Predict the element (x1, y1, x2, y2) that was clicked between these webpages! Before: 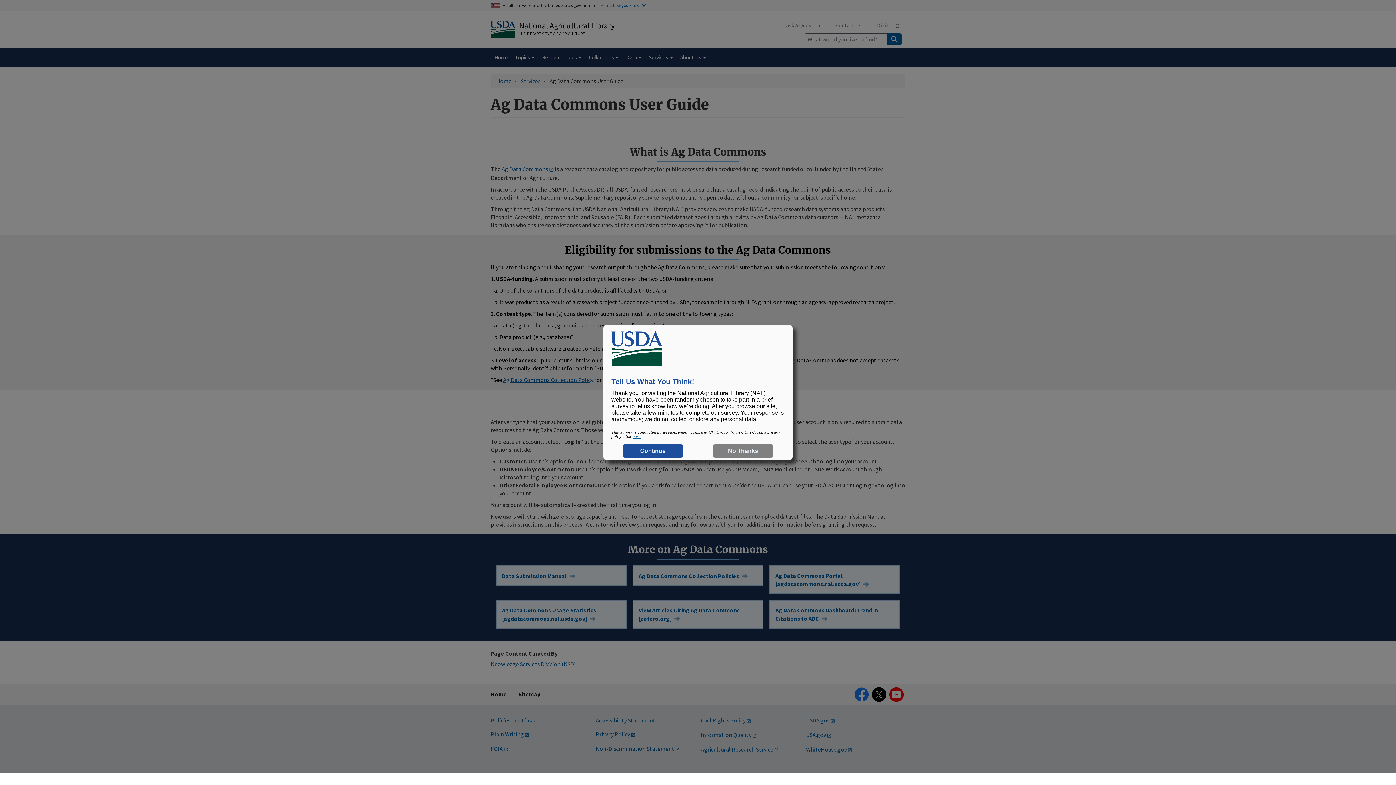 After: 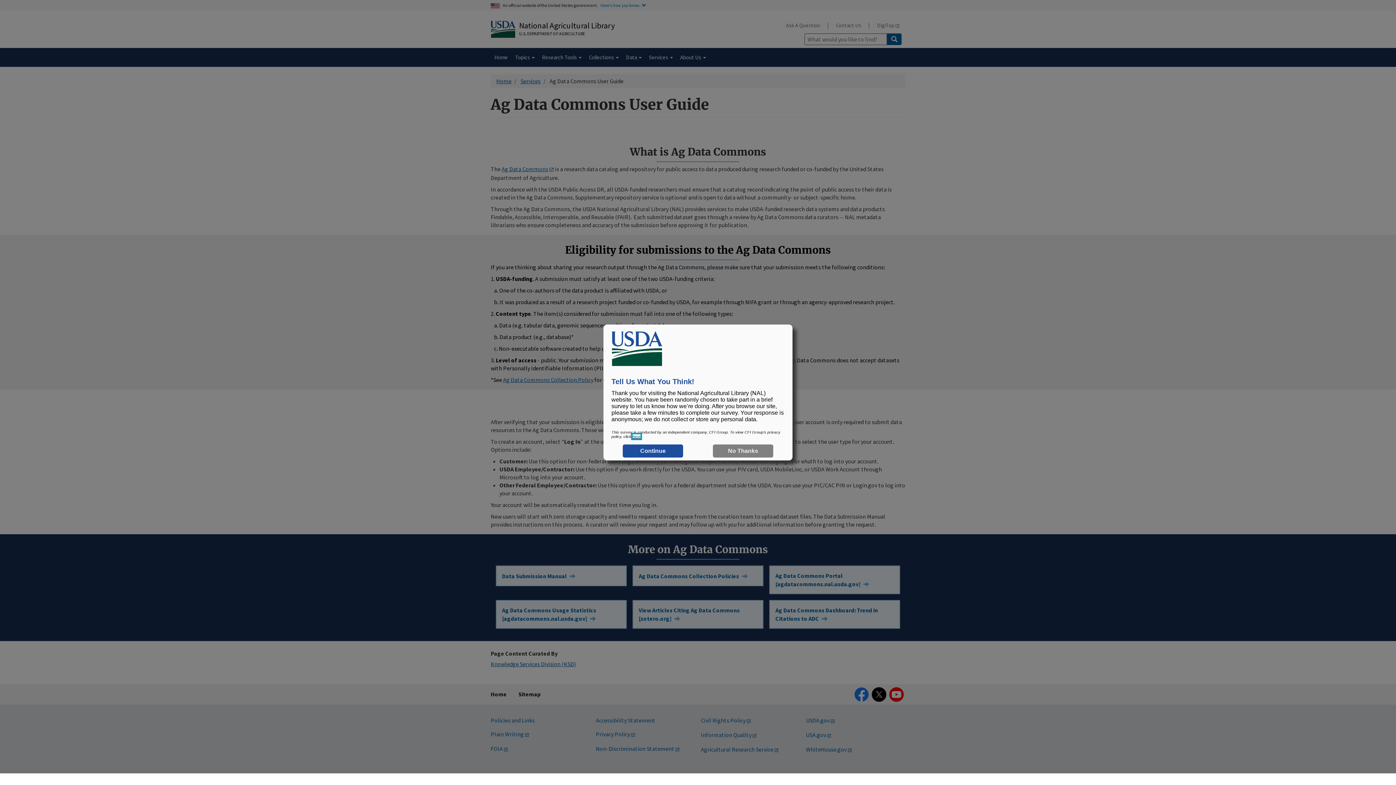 Action: bbox: (632, 434, 640, 438) label: here